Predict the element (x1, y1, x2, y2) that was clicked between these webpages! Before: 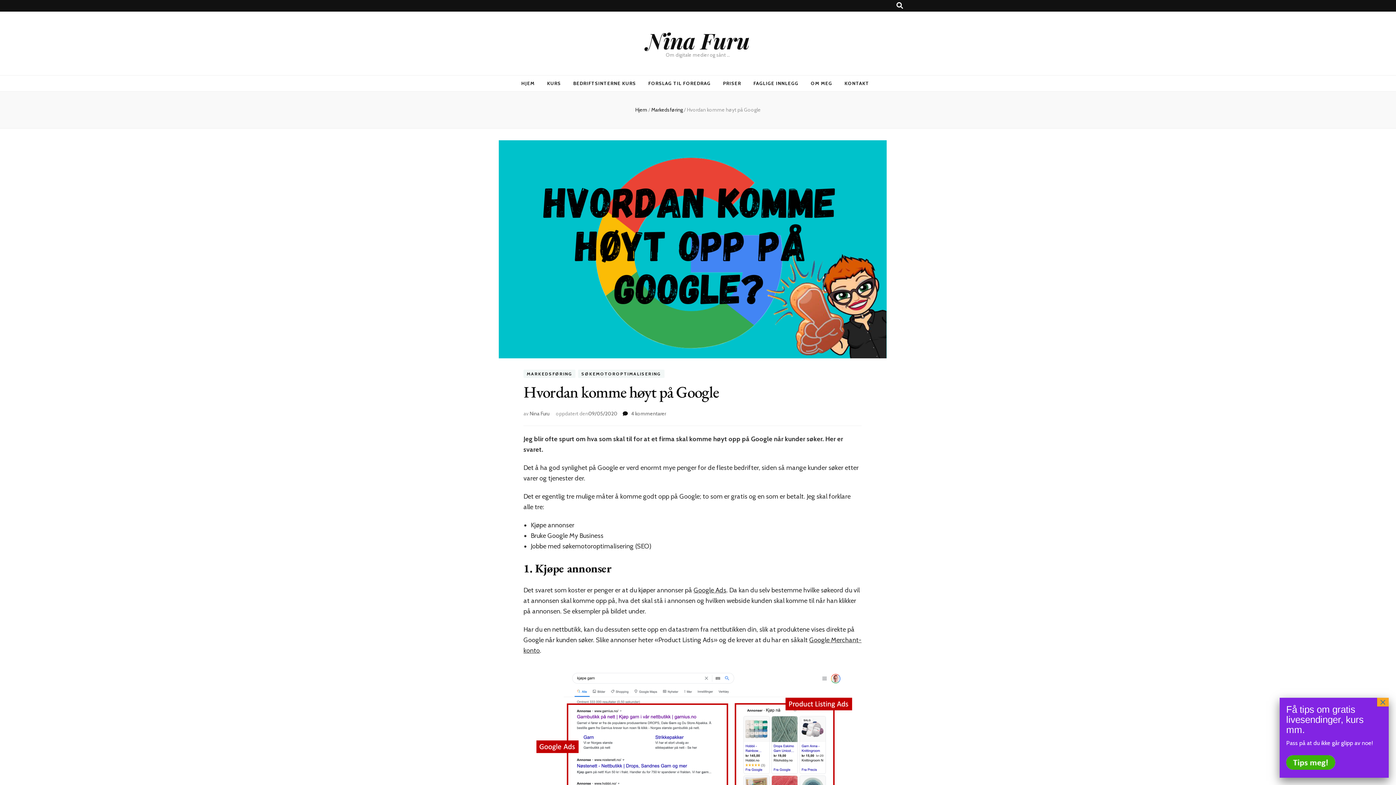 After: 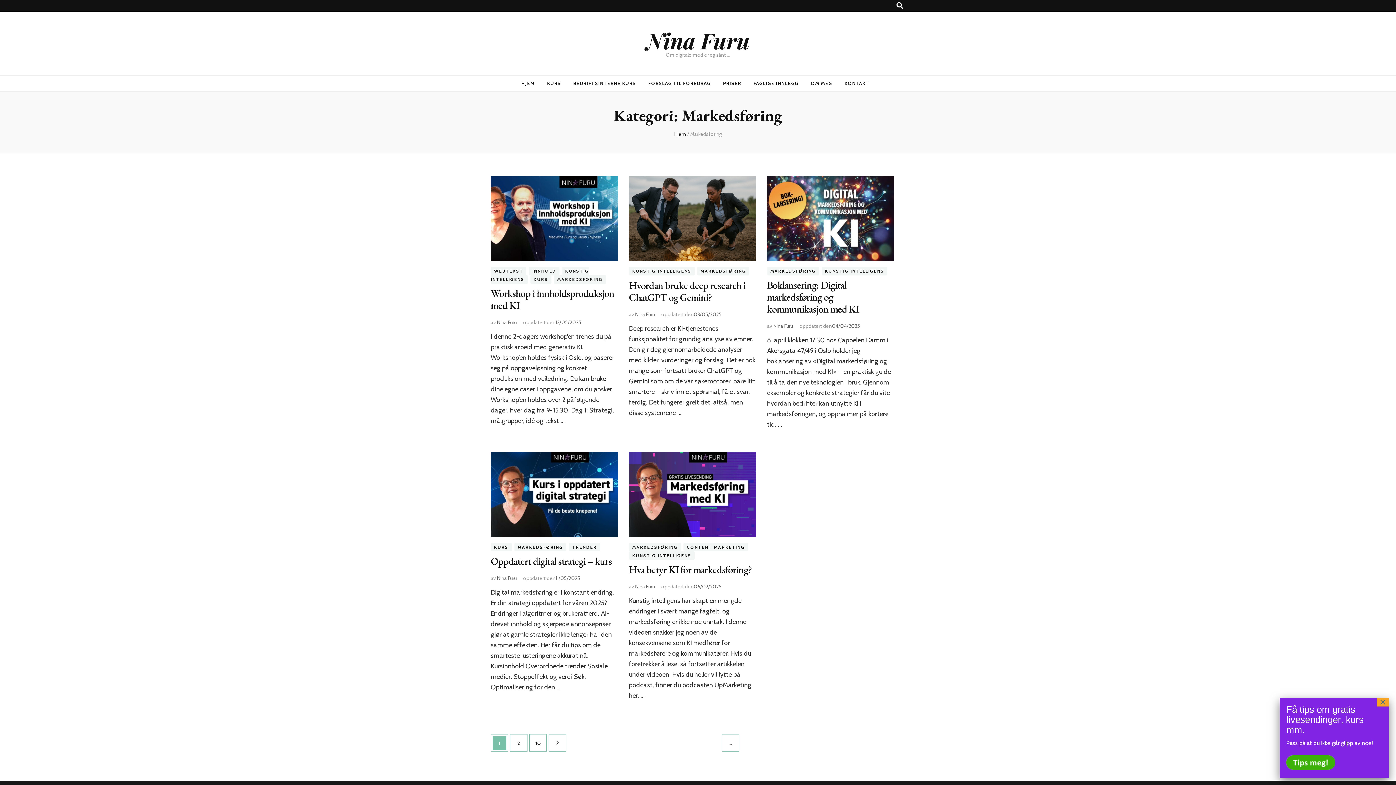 Action: label: MARKEDSFØRING bbox: (523, 369, 575, 378)